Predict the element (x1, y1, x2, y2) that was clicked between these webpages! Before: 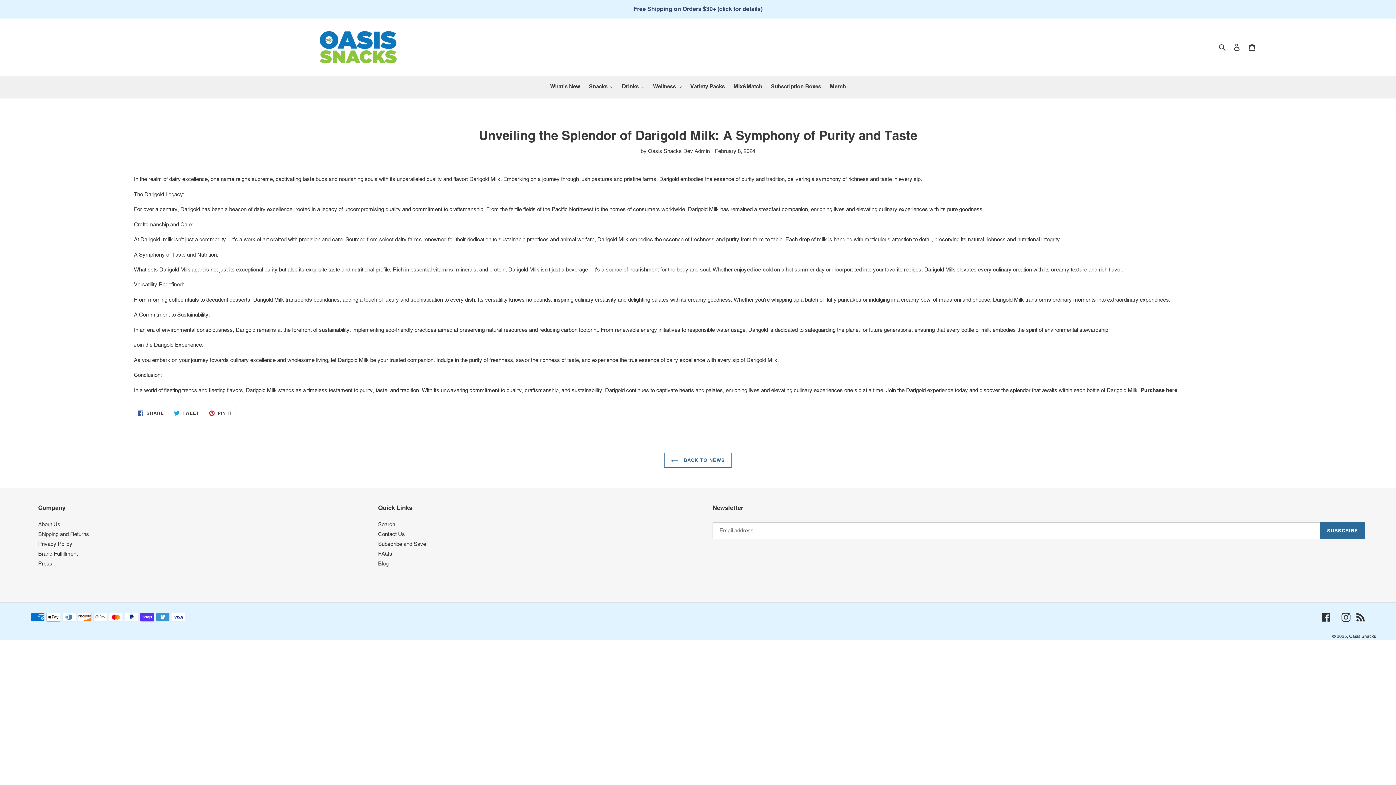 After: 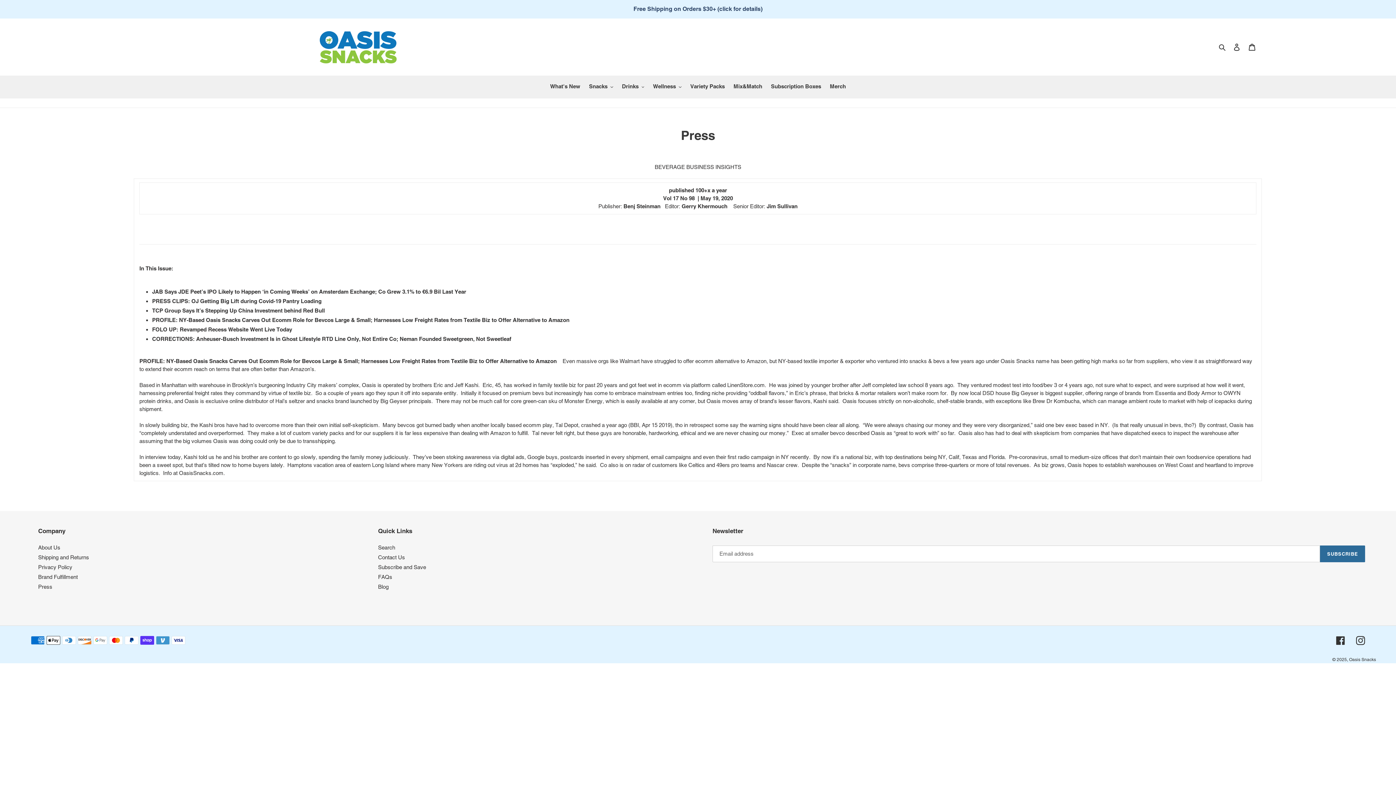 Action: label: Press bbox: (38, 560, 52, 566)